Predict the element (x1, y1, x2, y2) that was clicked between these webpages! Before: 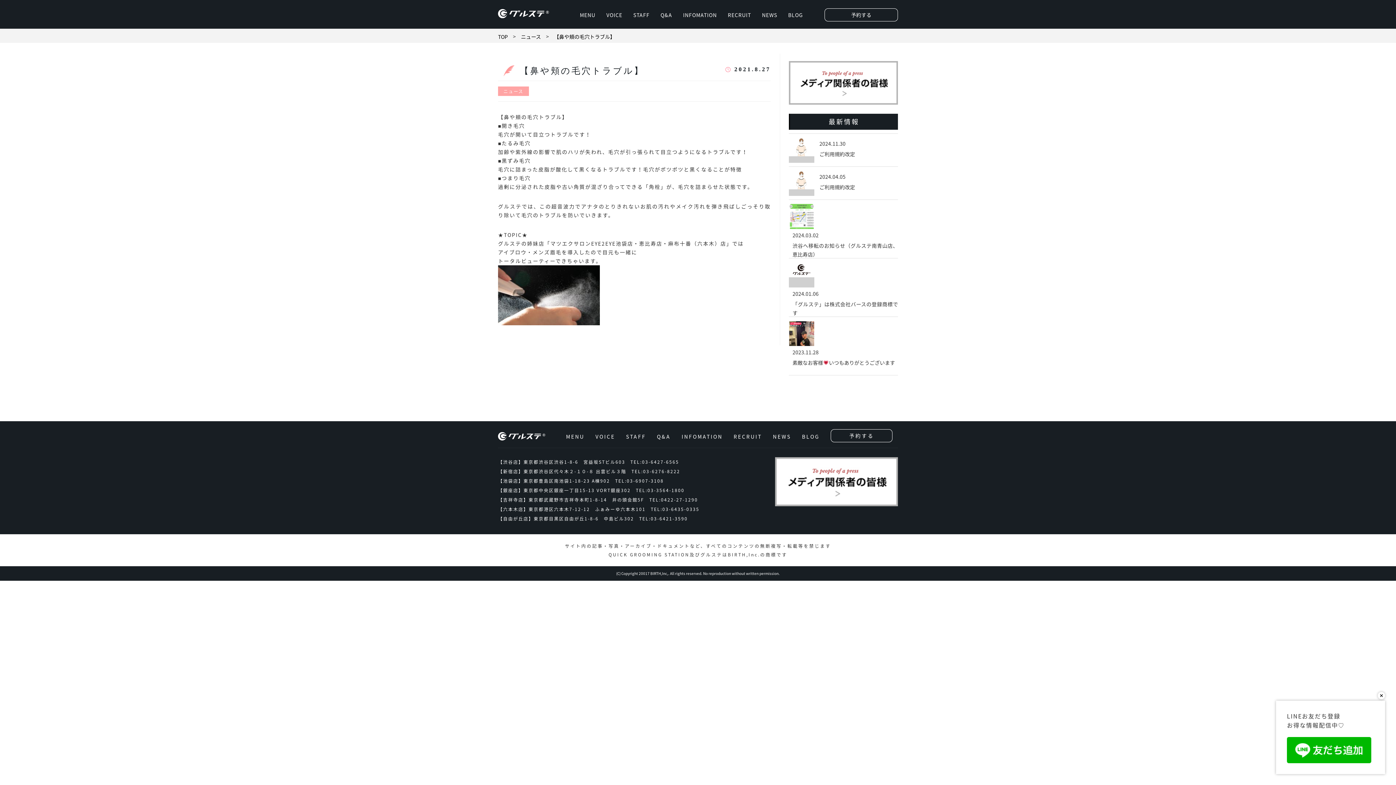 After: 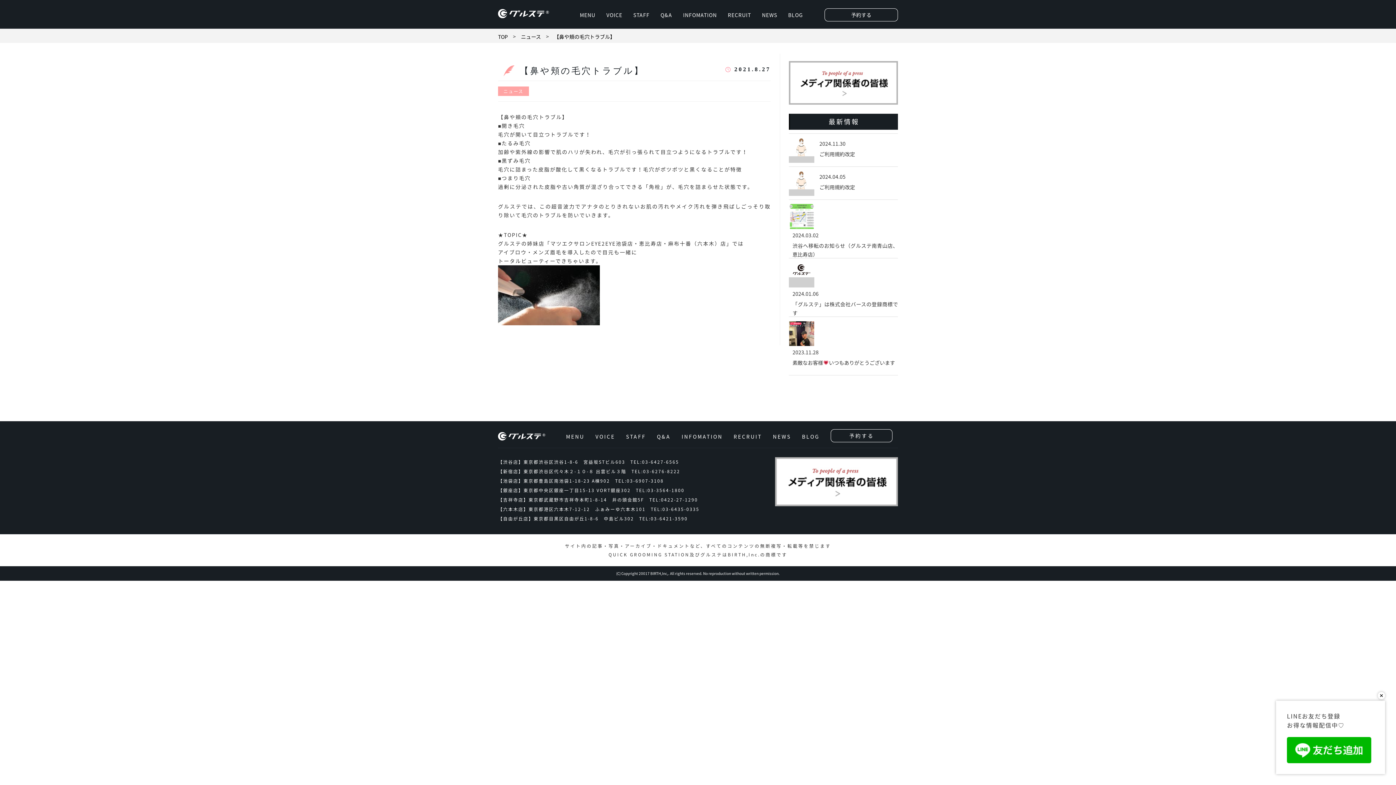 Action: label: TEL:03-6435-0335 bbox: (650, 506, 699, 512)